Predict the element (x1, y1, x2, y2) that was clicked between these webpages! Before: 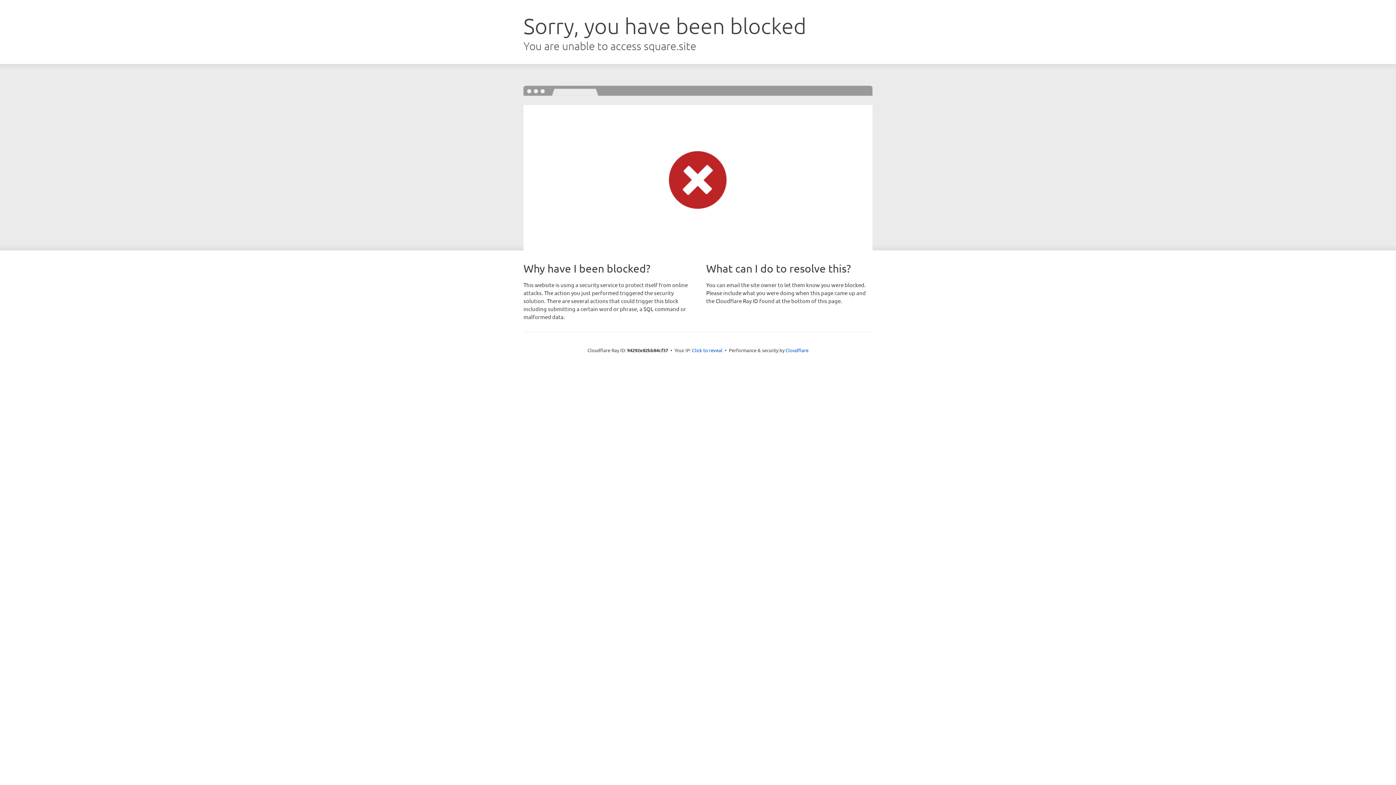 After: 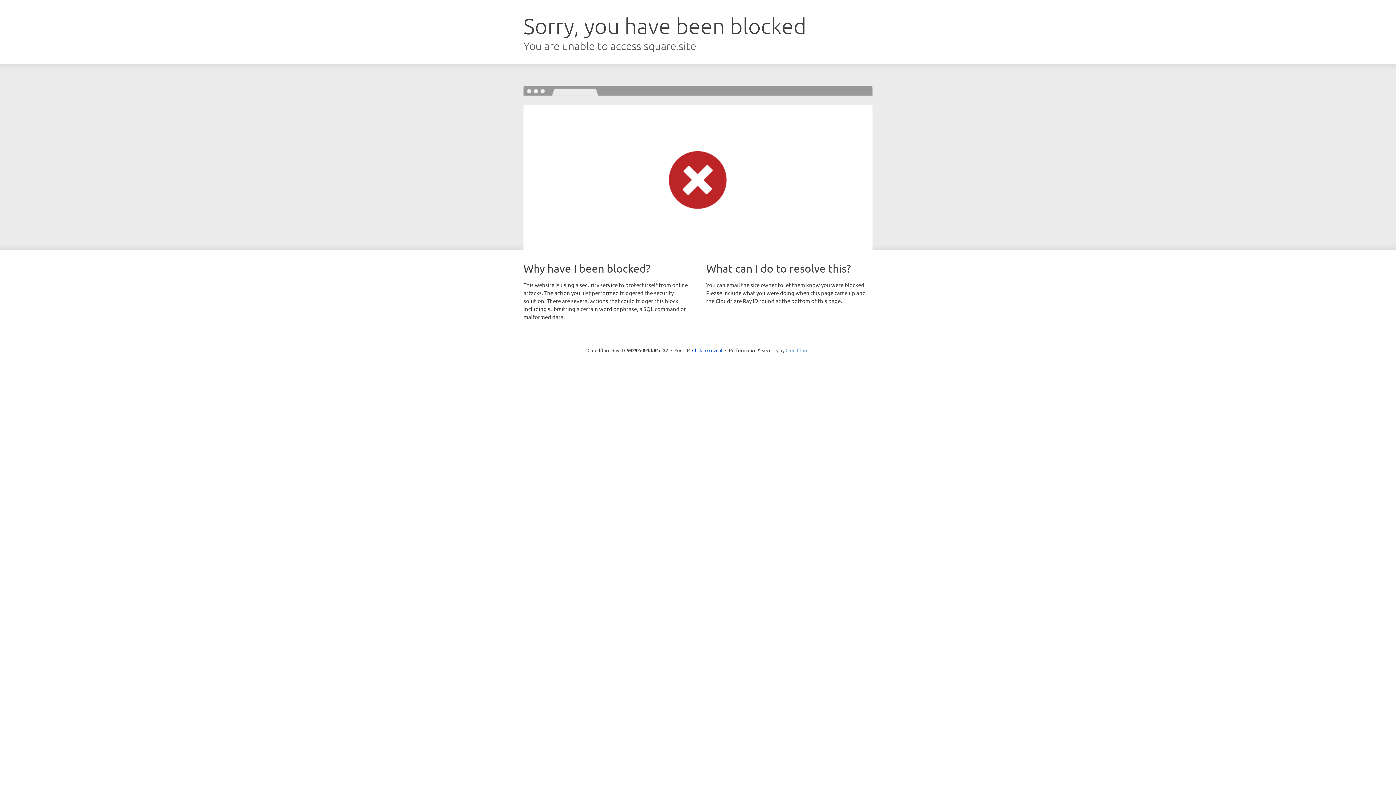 Action: bbox: (785, 347, 808, 353) label: Cloudflare